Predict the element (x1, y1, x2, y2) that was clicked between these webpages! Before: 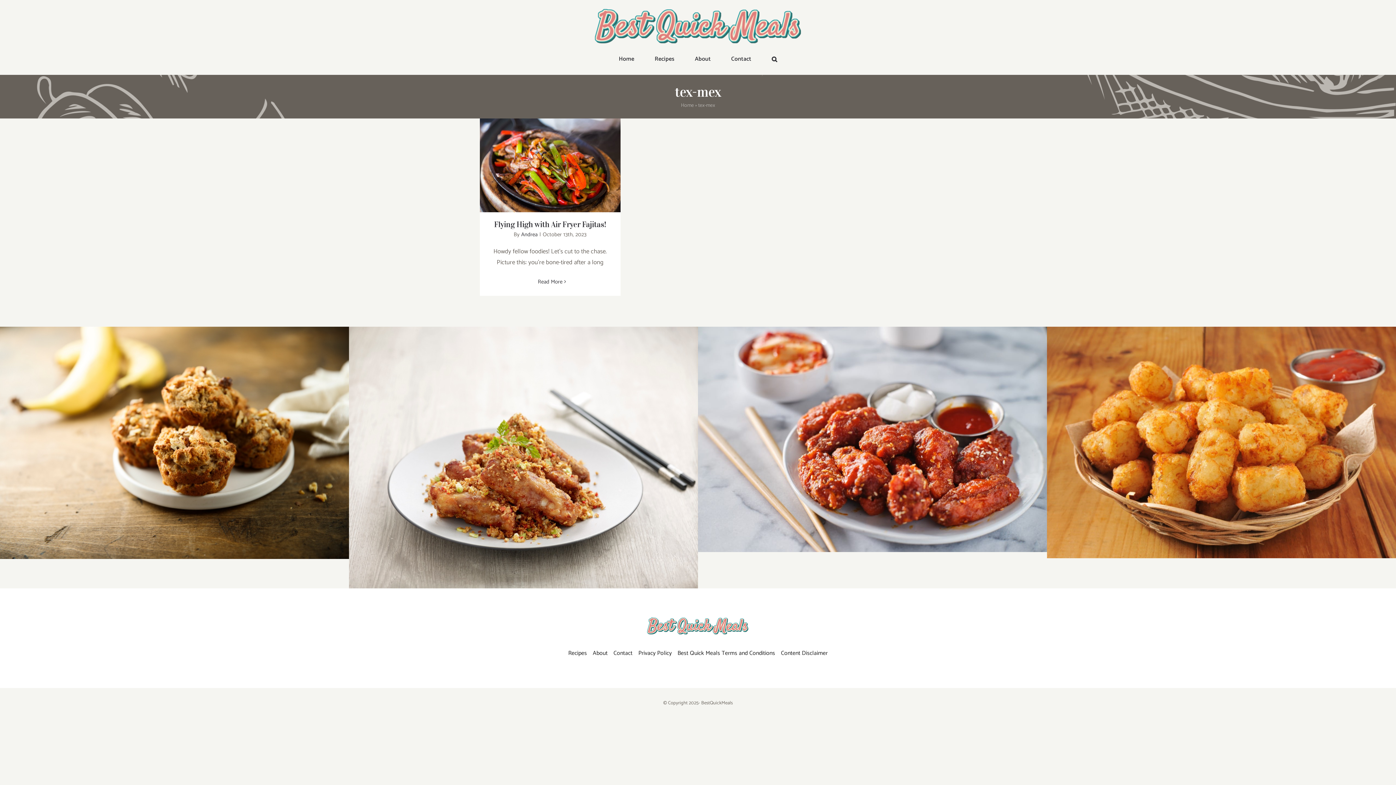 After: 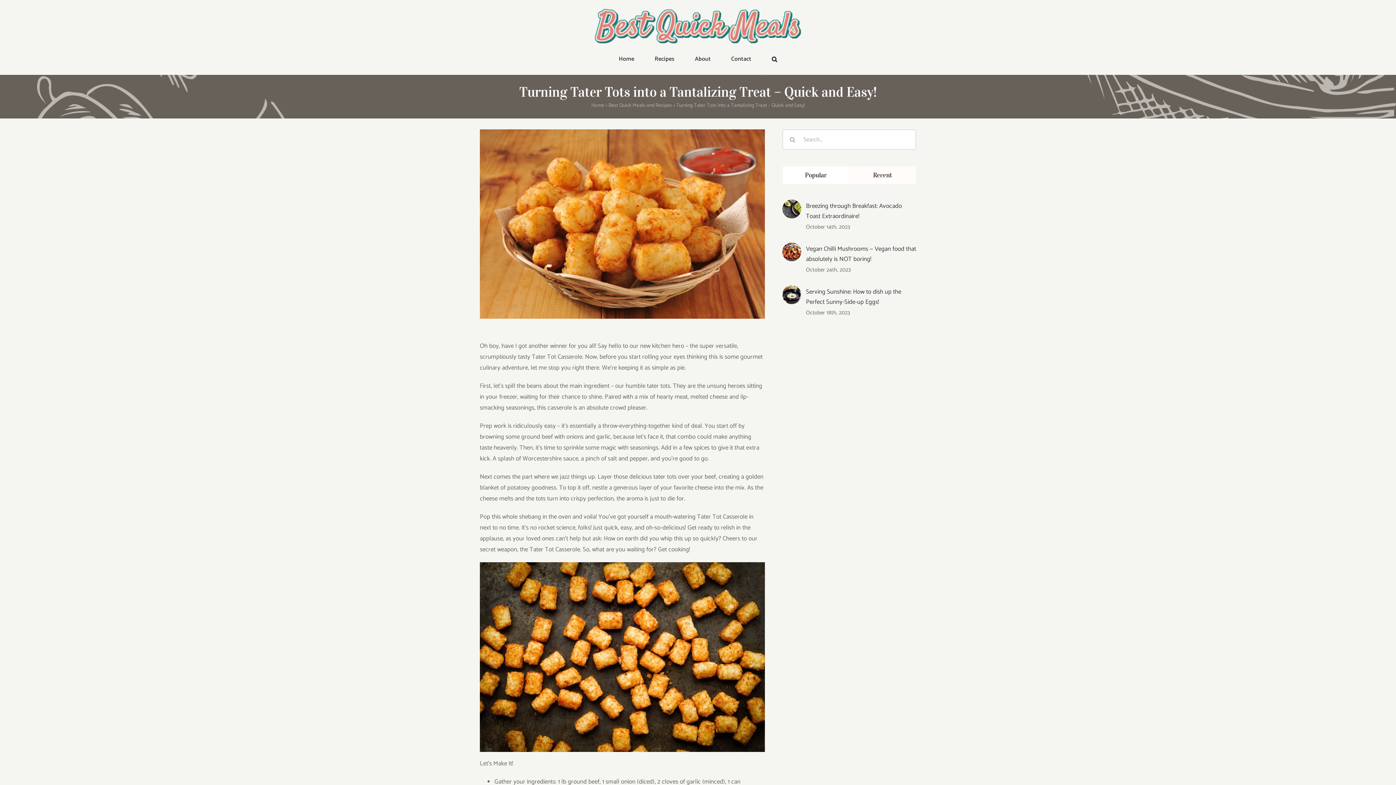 Action: label: Turning Tater Tots into a Tantalizing Treat – Quick and Easy! bbox: (1047, 326, 1396, 558)